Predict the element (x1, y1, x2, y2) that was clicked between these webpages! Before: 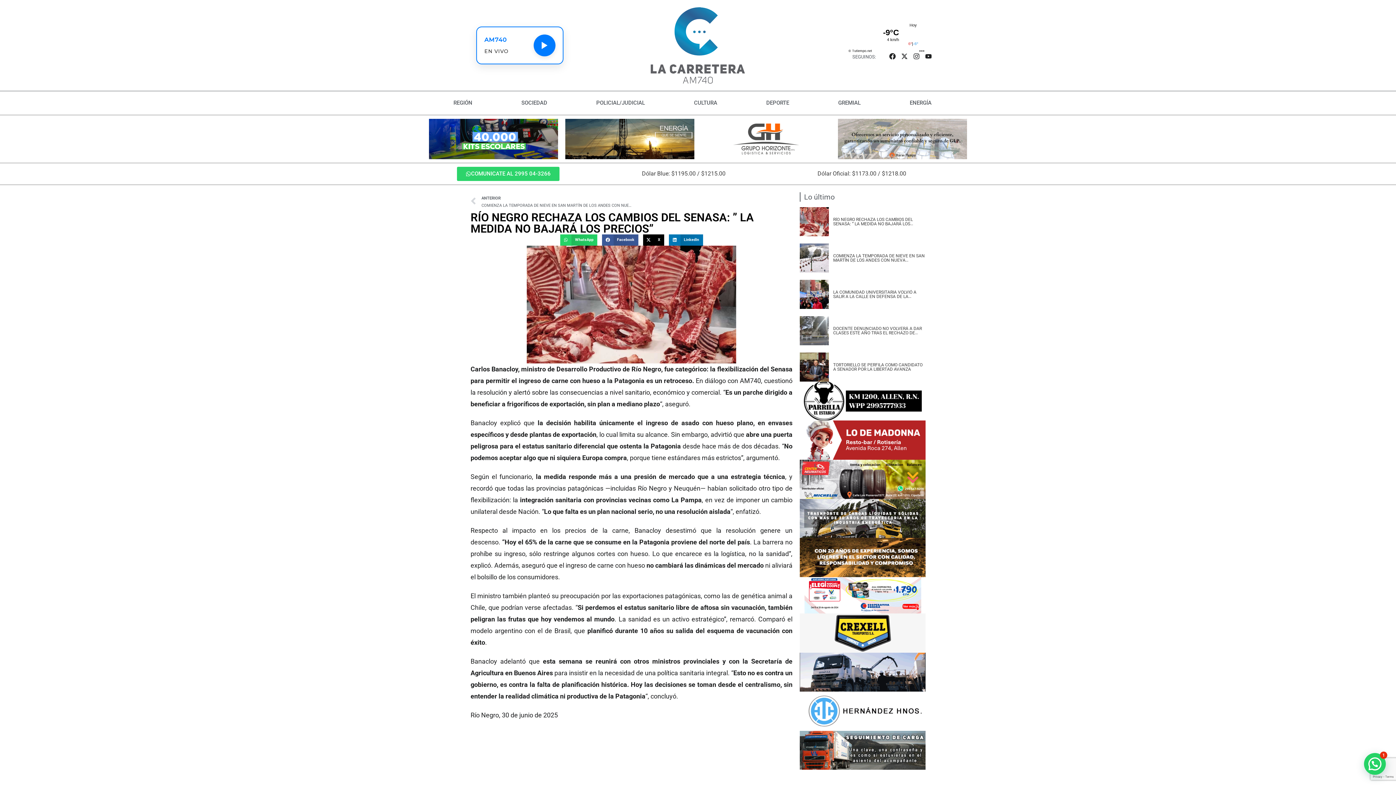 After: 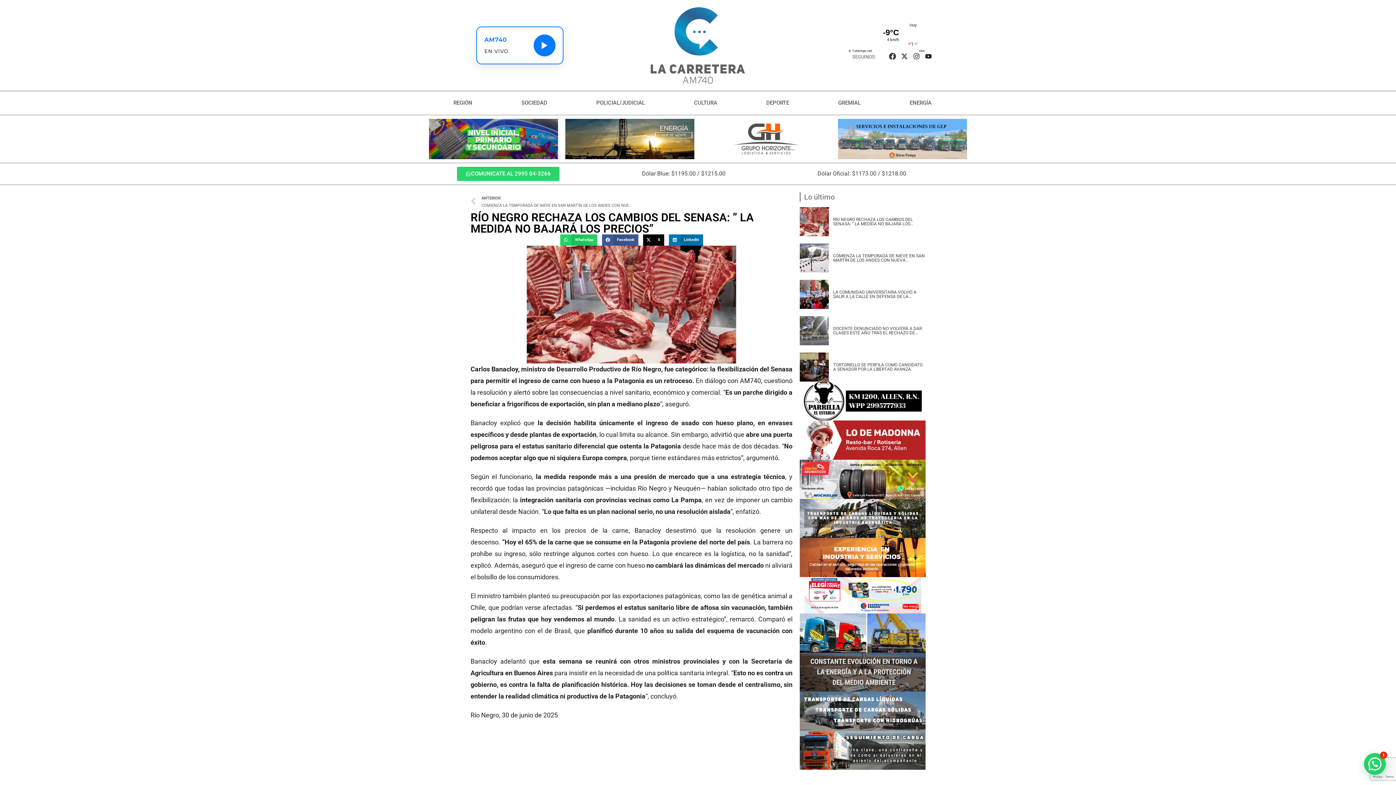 Action: label: Facebook bbox: (888, 51, 897, 60)